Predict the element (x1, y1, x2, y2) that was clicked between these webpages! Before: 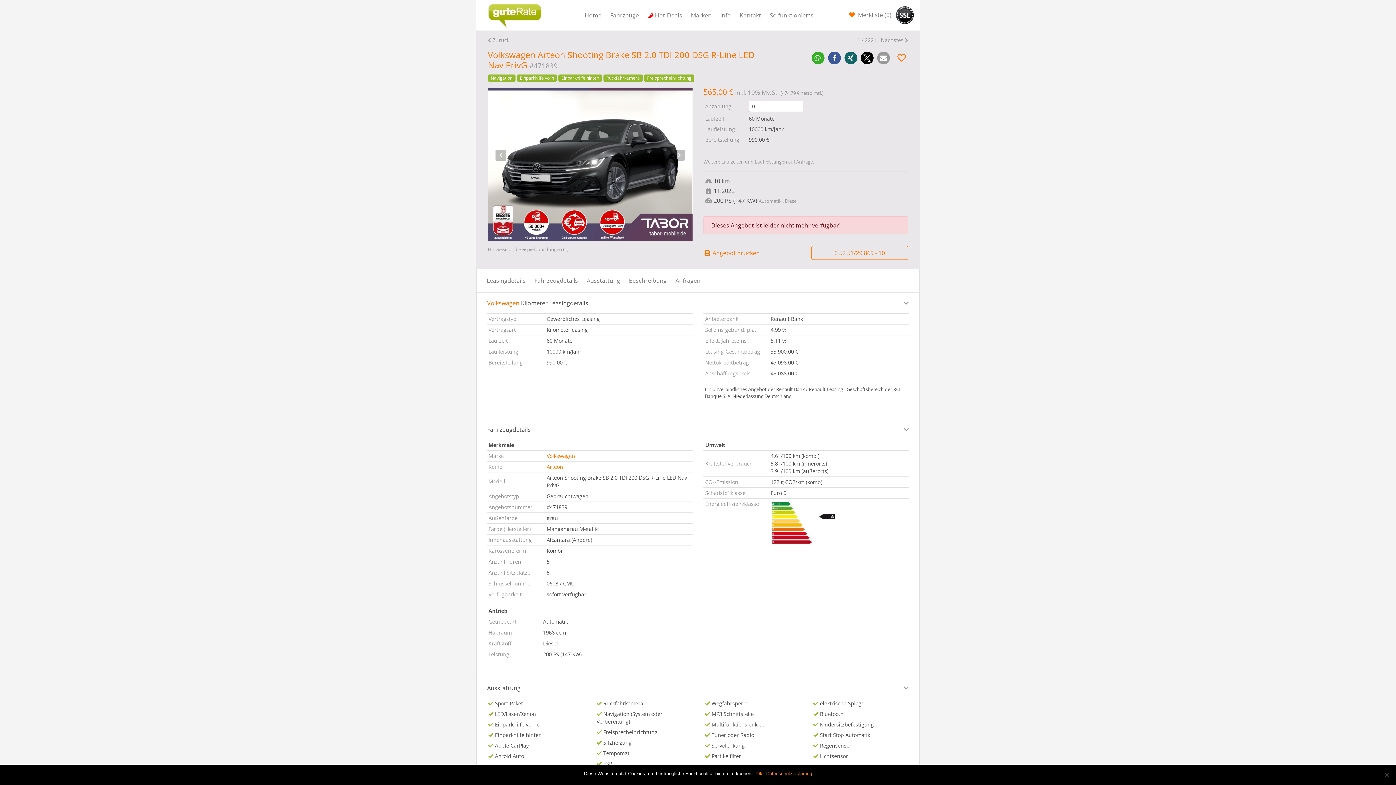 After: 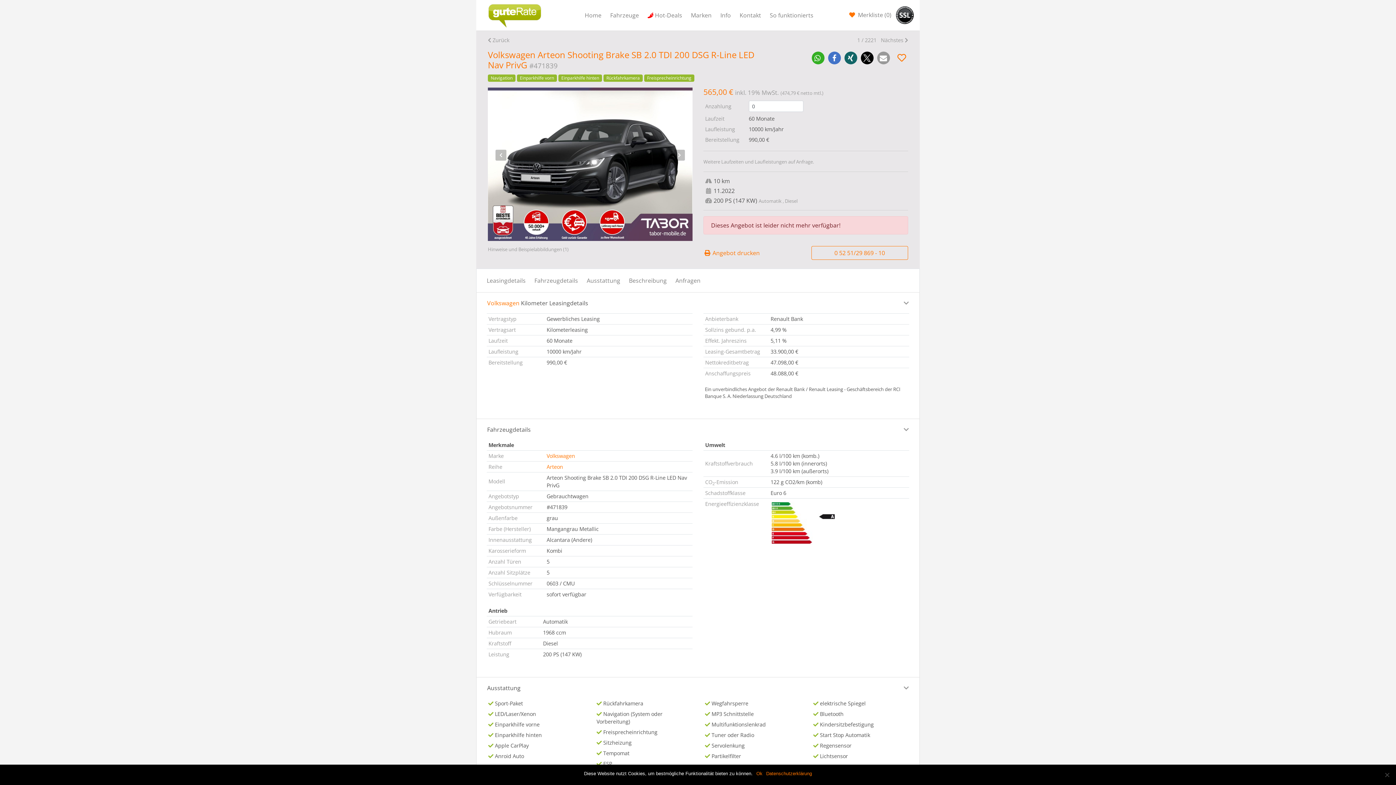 Action: bbox: (828, 51, 841, 64) label: Bei Facebook teilen